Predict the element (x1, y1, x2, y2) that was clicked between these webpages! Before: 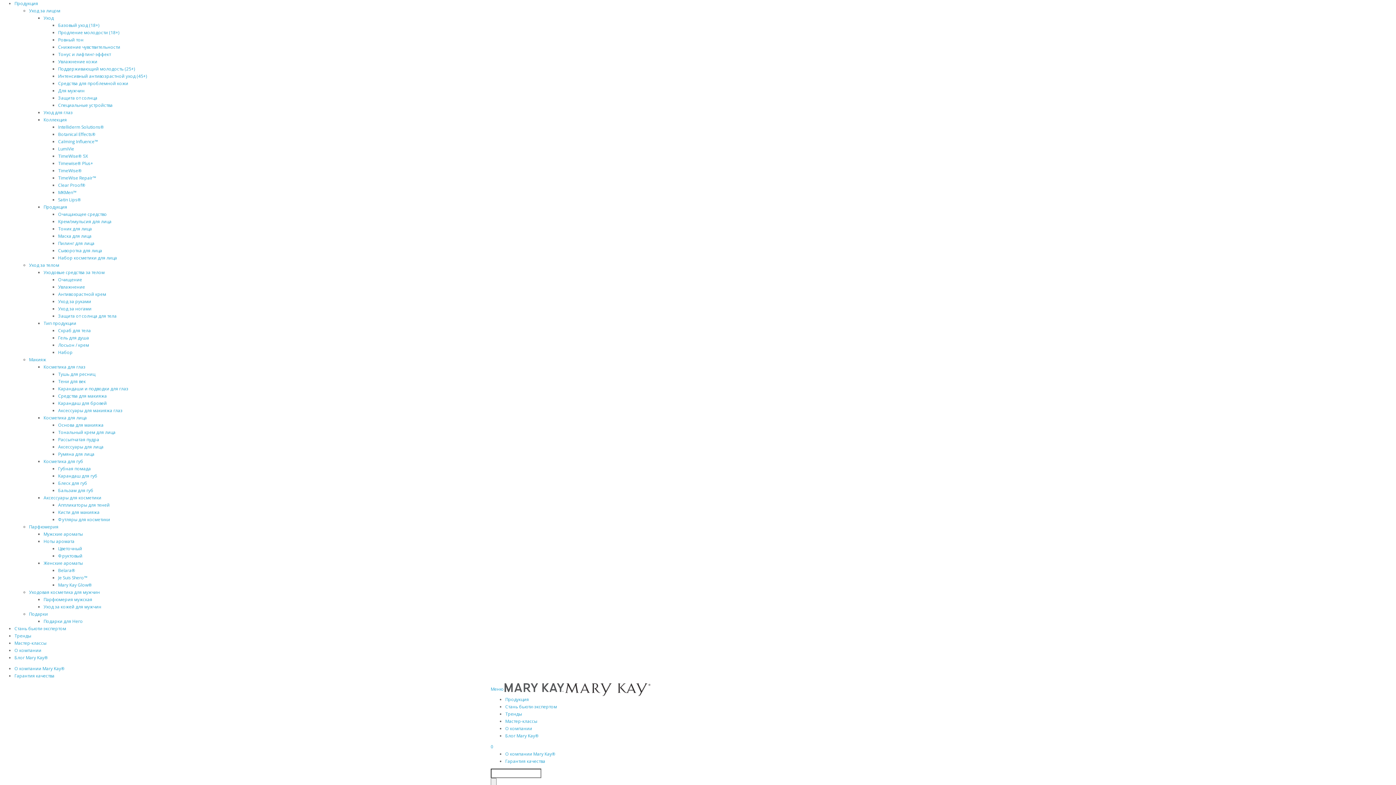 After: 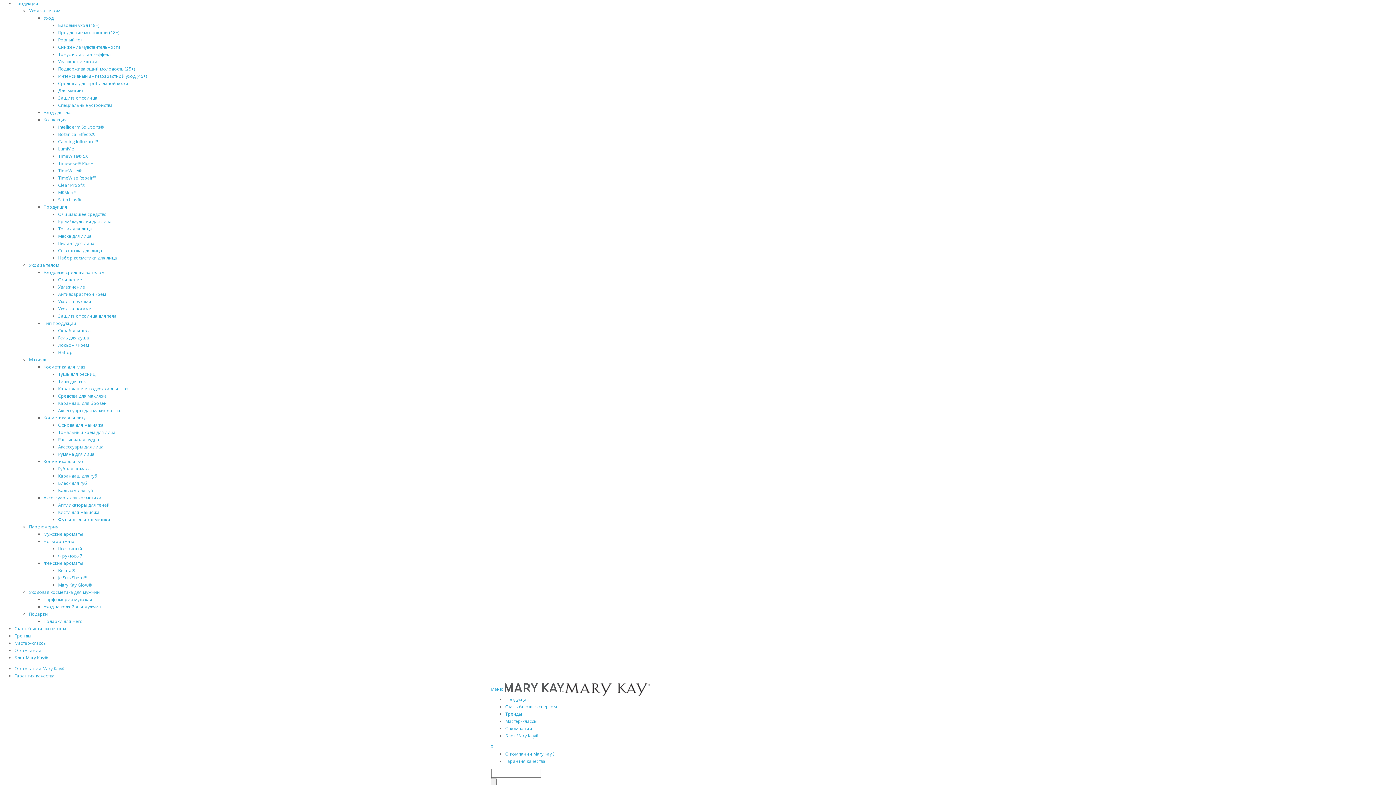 Action: label: Мужские ароматы bbox: (43, 531, 82, 537)